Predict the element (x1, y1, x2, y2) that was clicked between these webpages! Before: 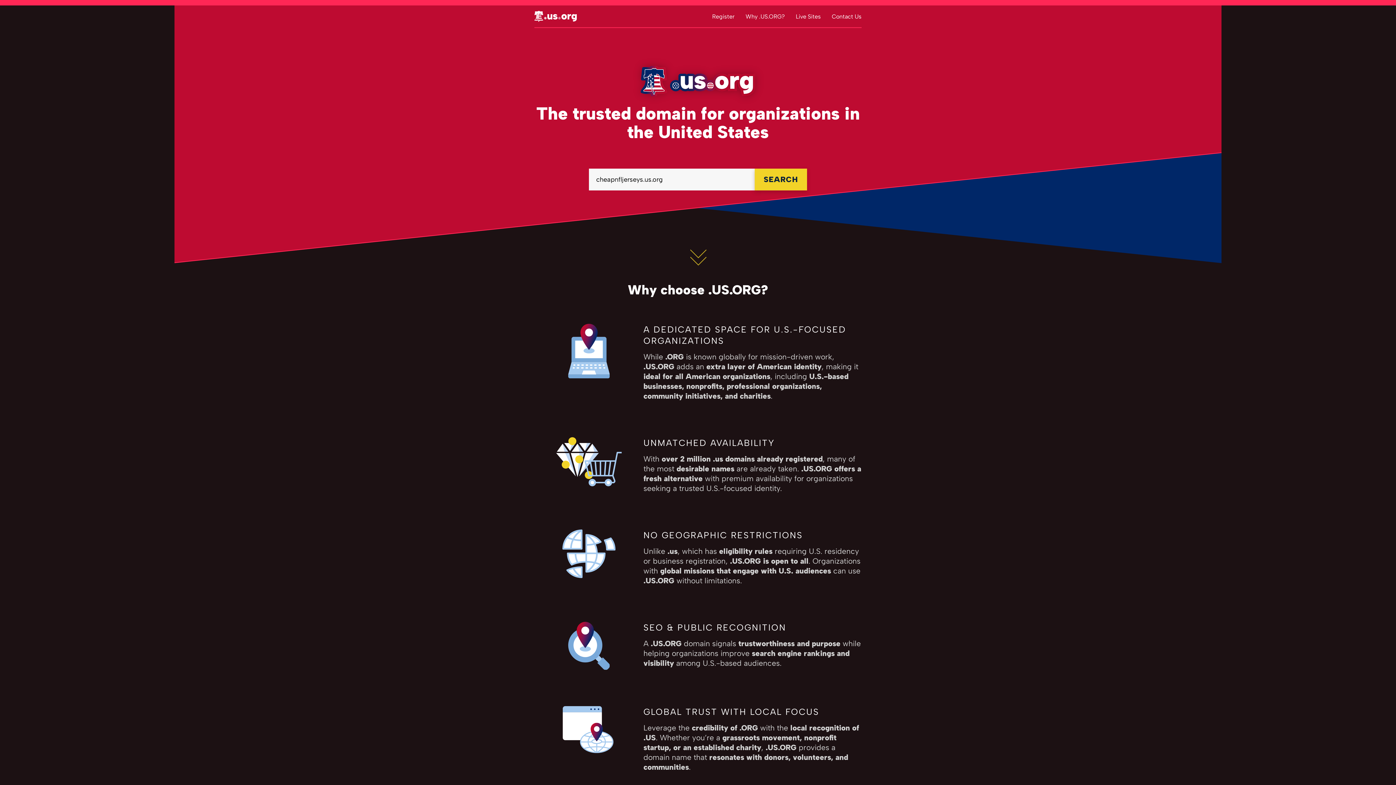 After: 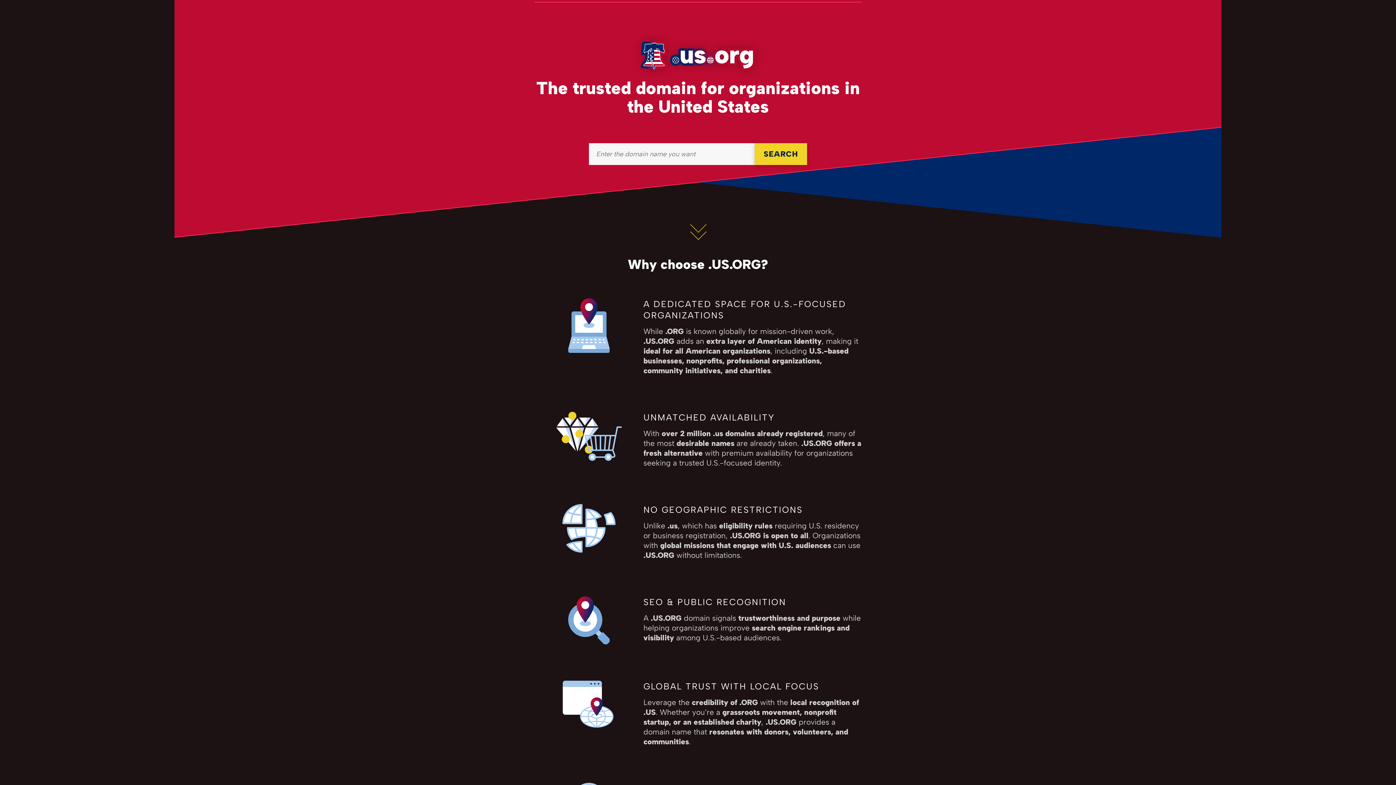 Action: label: Register bbox: (712, 12, 734, 19)